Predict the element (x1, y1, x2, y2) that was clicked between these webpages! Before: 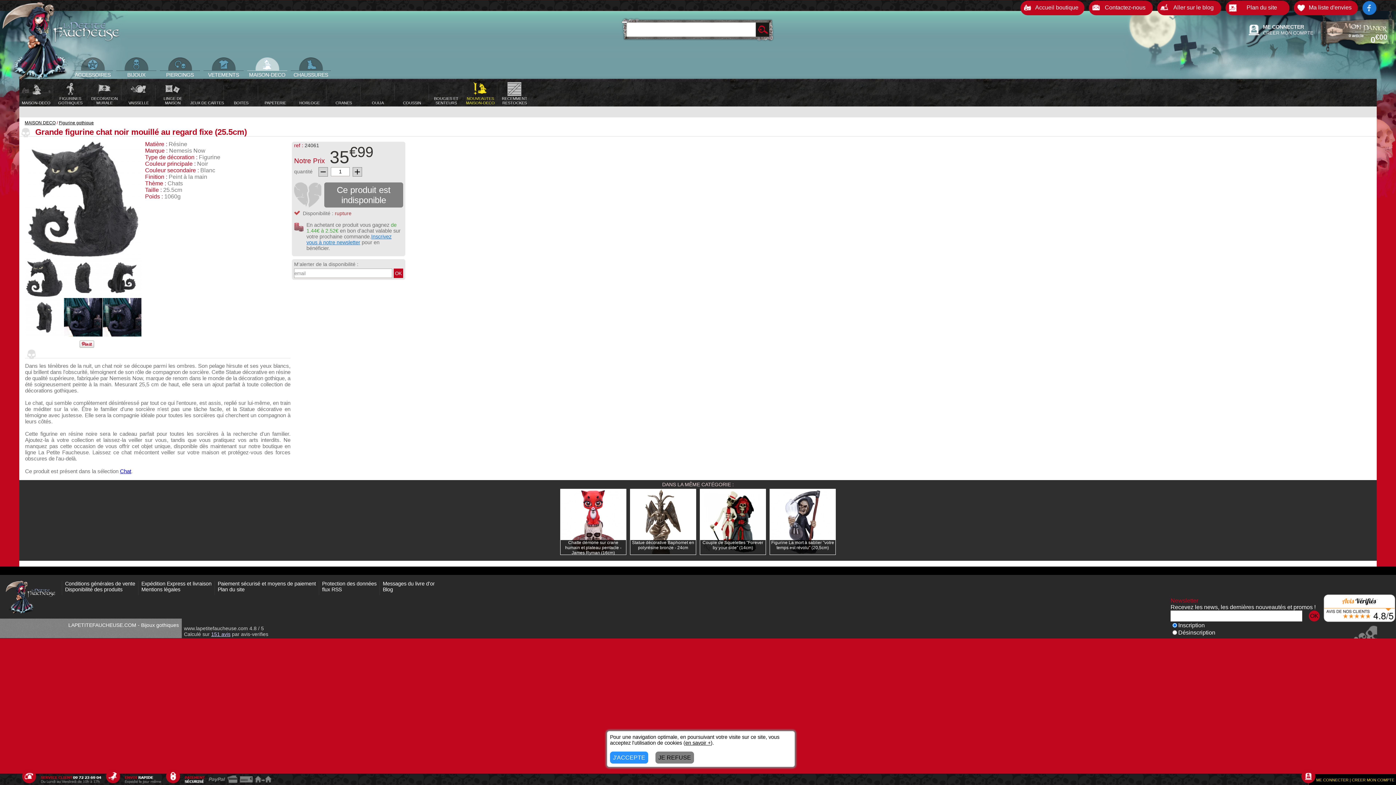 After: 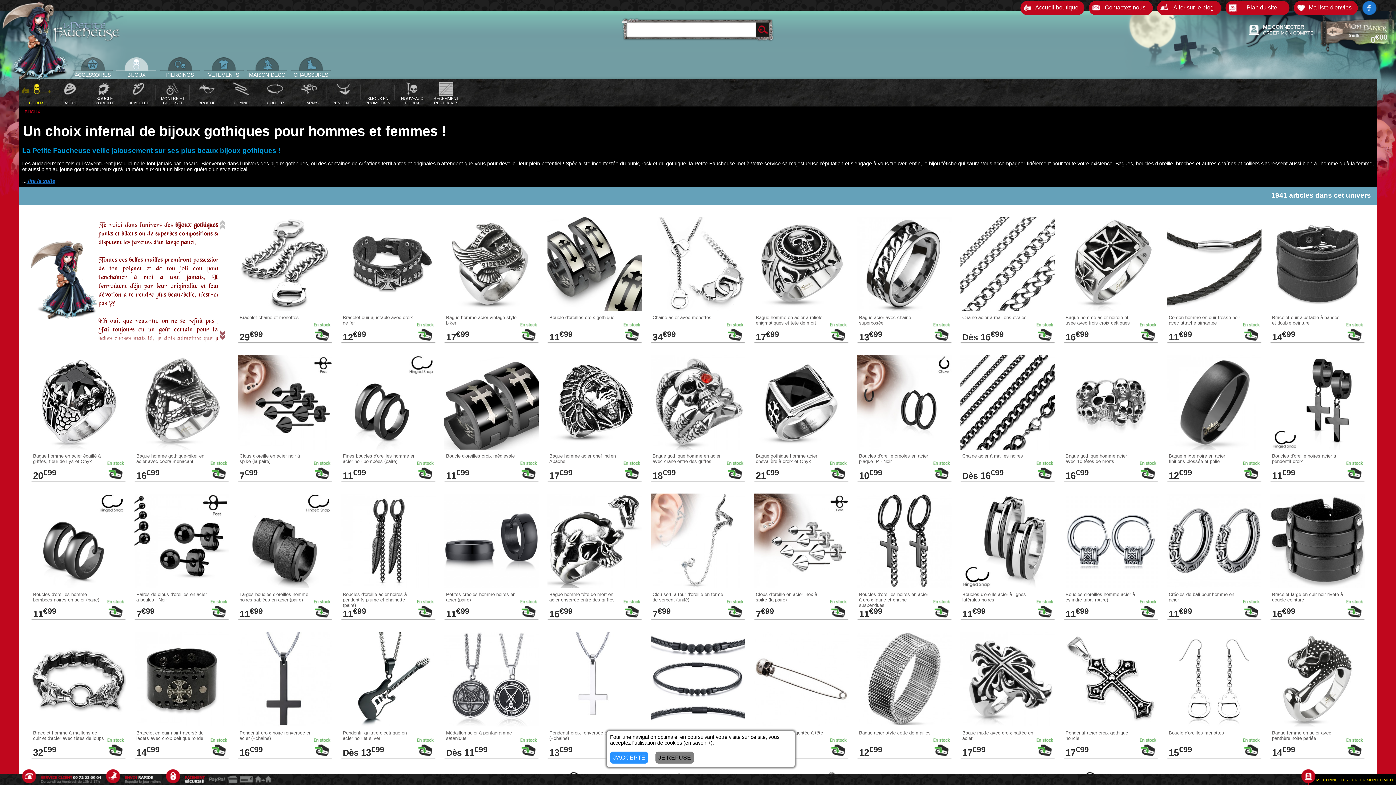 Action: label: BIJOUX bbox: (116, 57, 156, 76)